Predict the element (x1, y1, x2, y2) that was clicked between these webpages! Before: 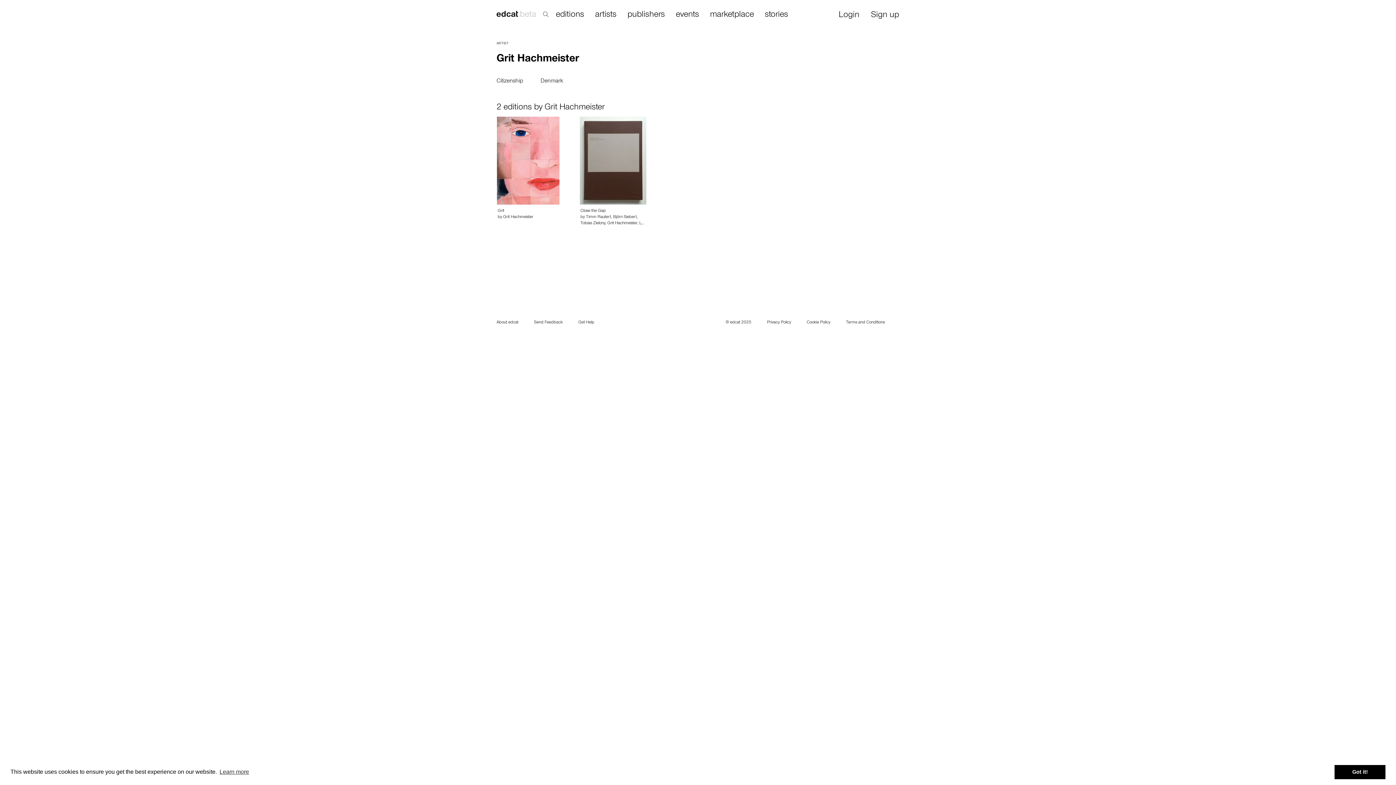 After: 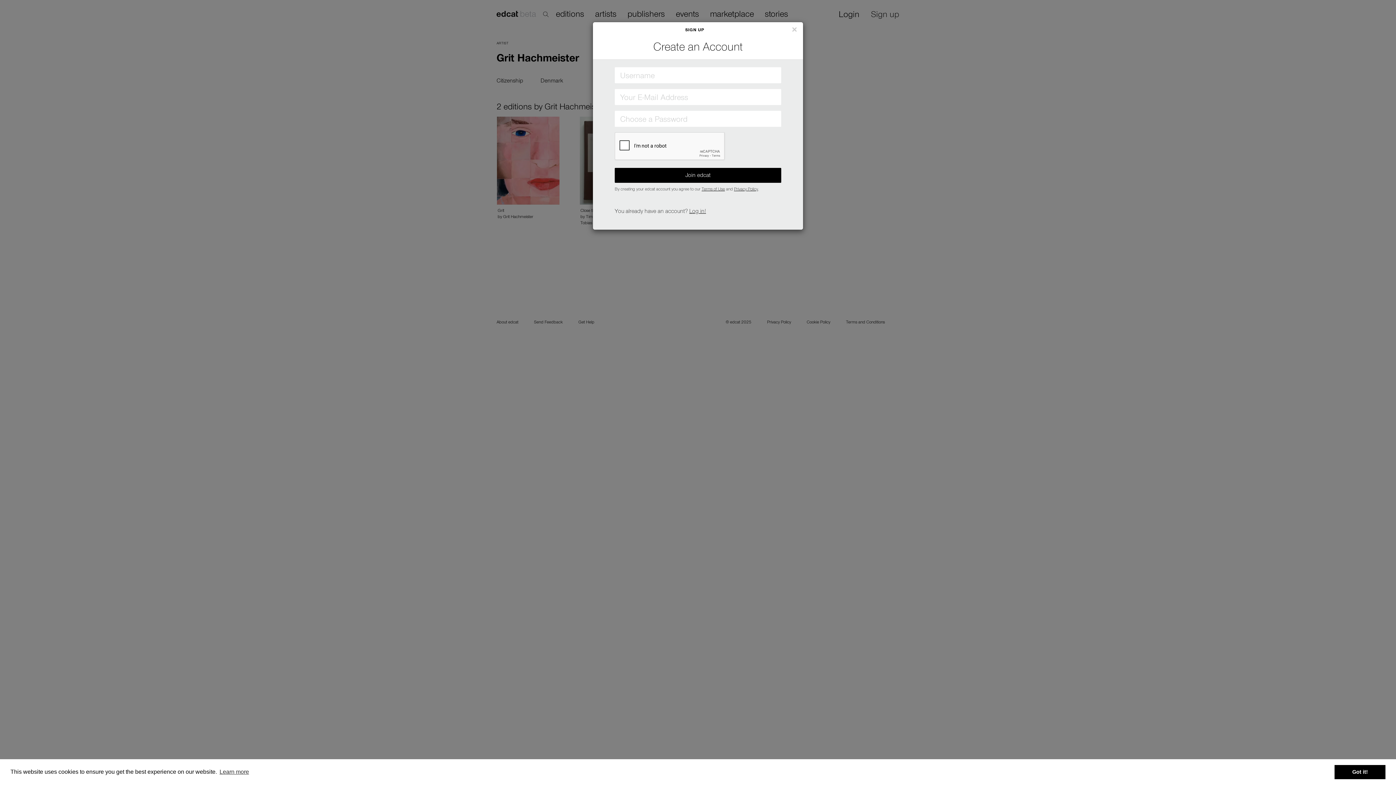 Action: bbox: (870, 6, 899, 19) label: Sign up